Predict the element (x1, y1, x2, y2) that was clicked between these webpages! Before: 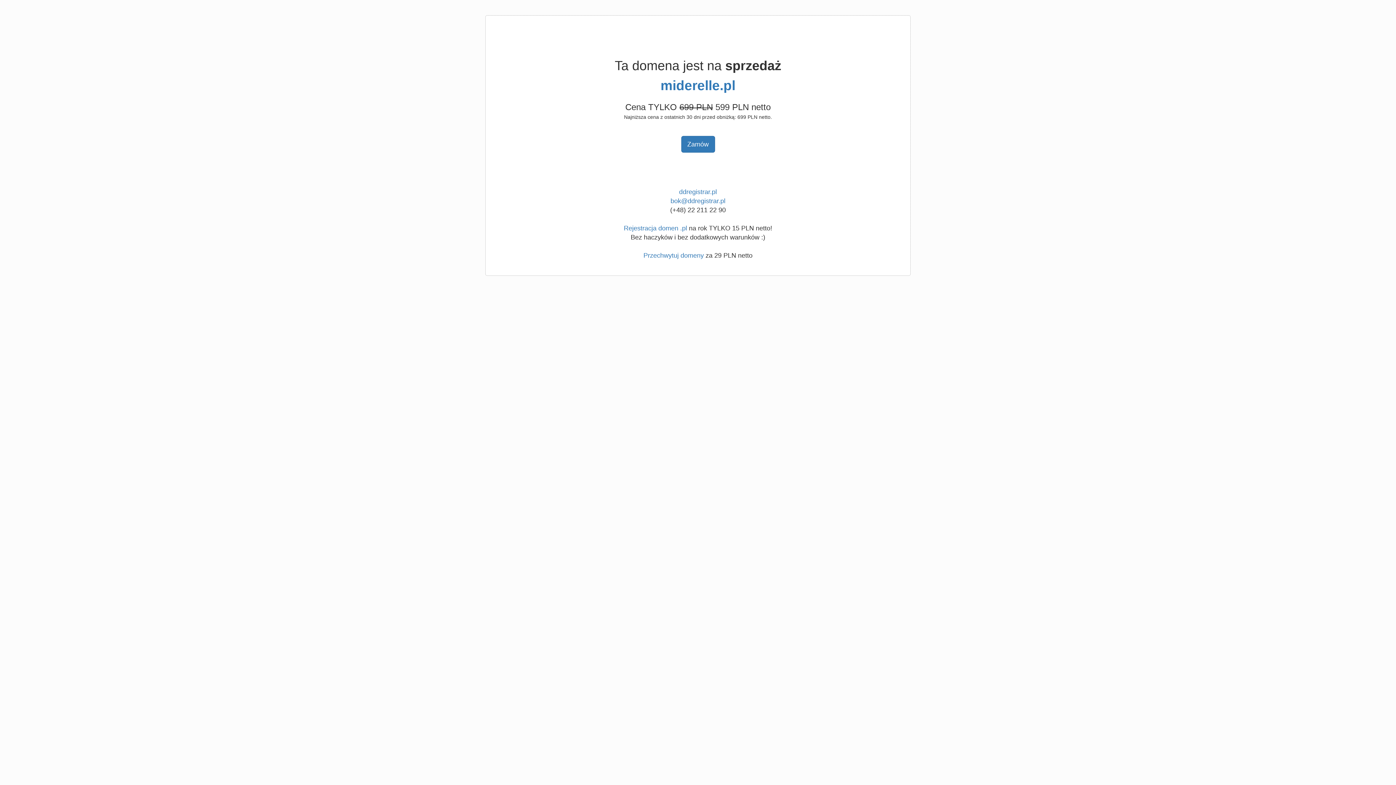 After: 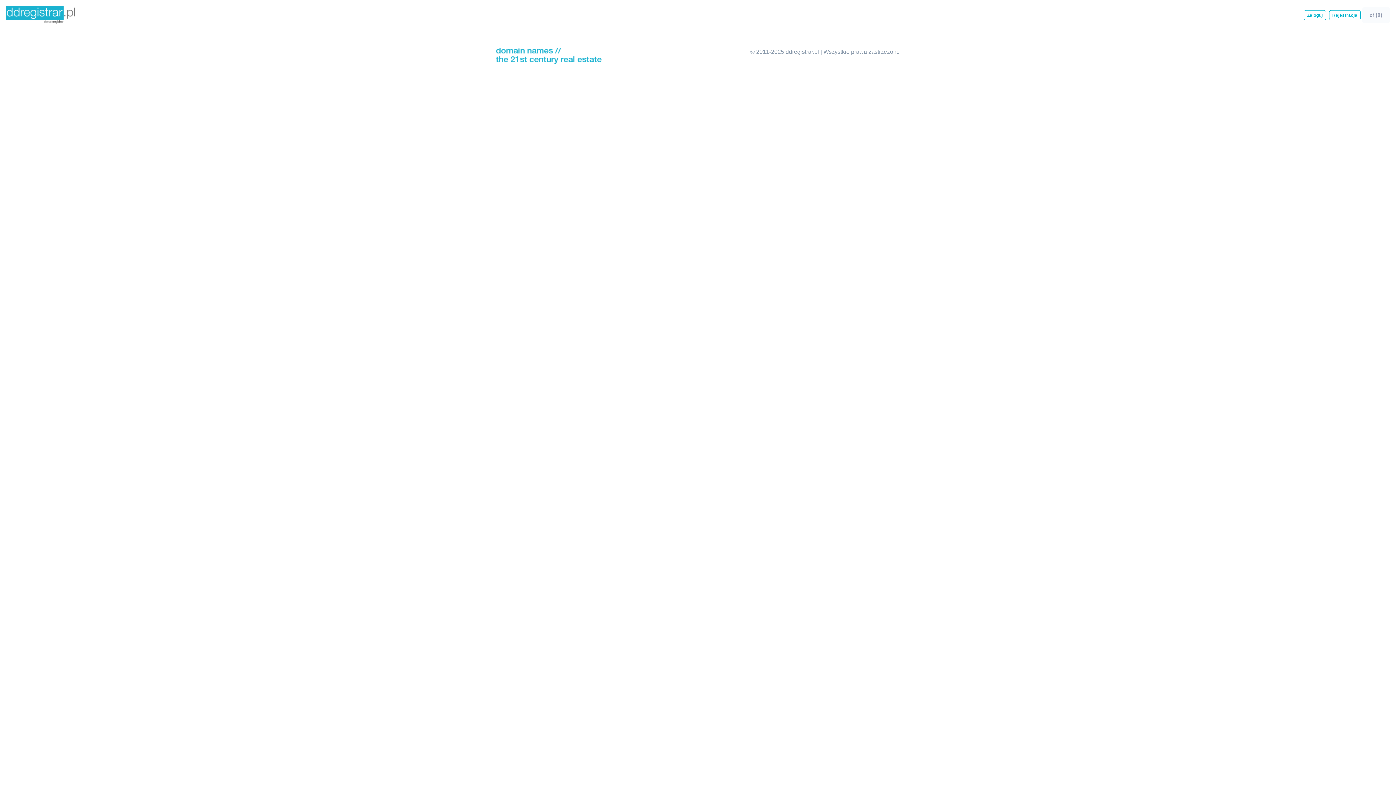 Action: bbox: (681, 136, 715, 152) label: Zamów